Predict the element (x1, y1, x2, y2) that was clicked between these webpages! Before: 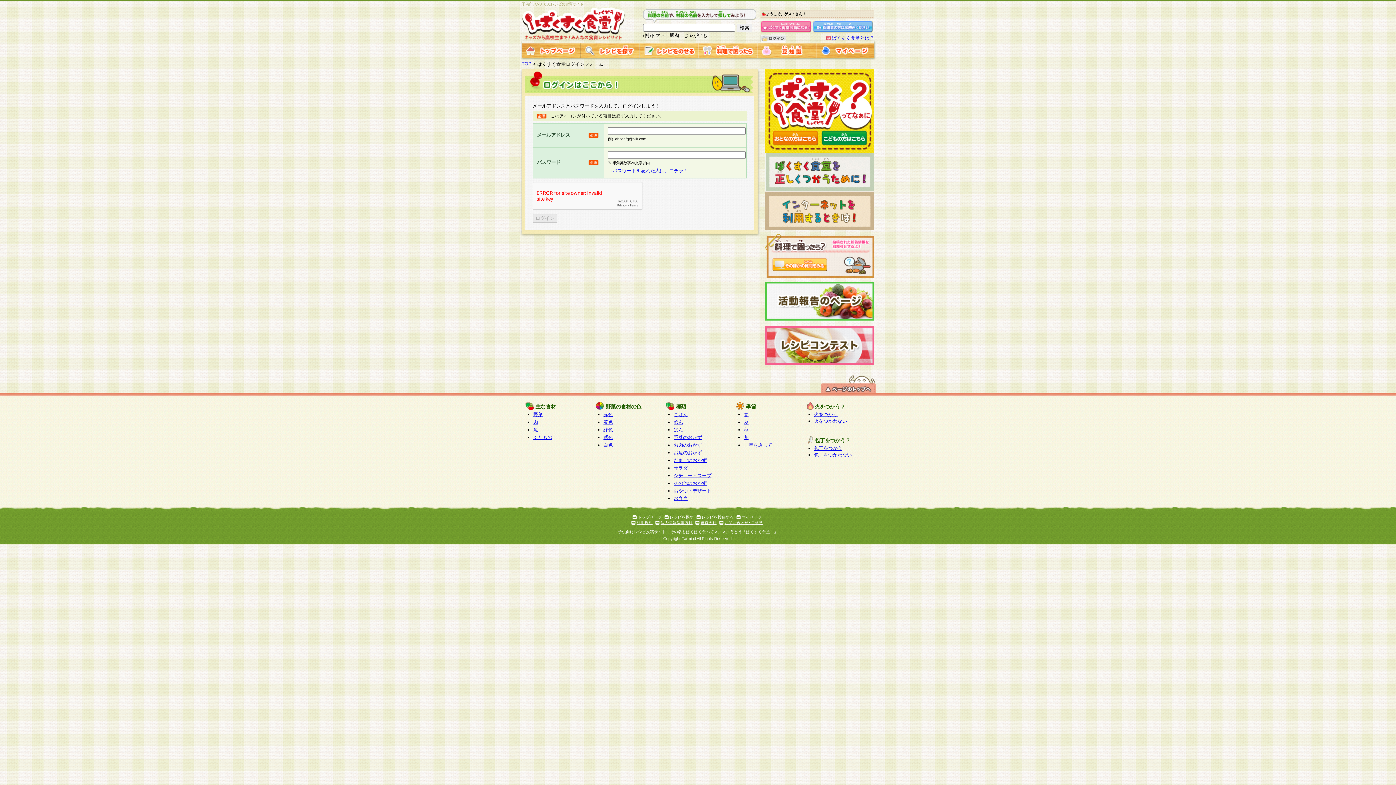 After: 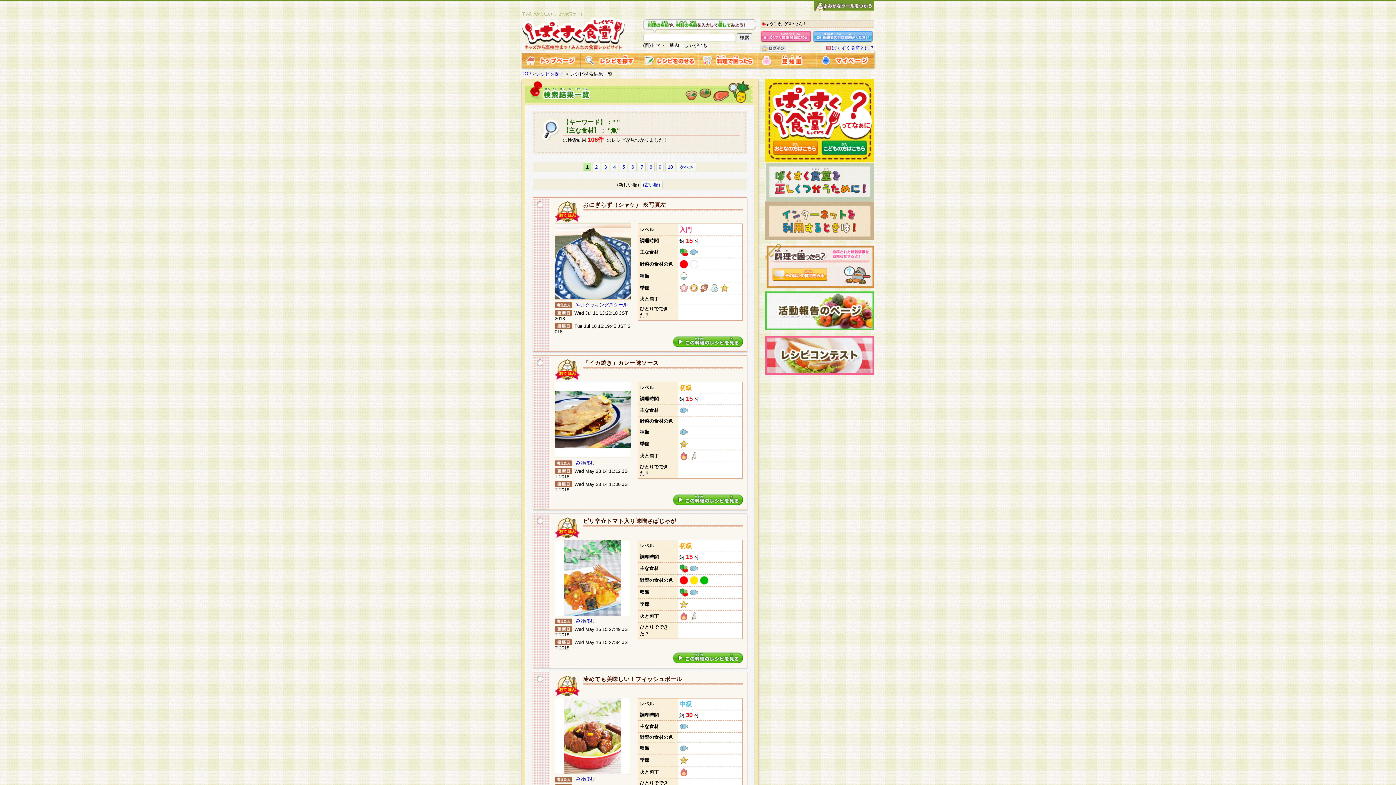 Action: label: 魚 bbox: (533, 427, 538, 432)